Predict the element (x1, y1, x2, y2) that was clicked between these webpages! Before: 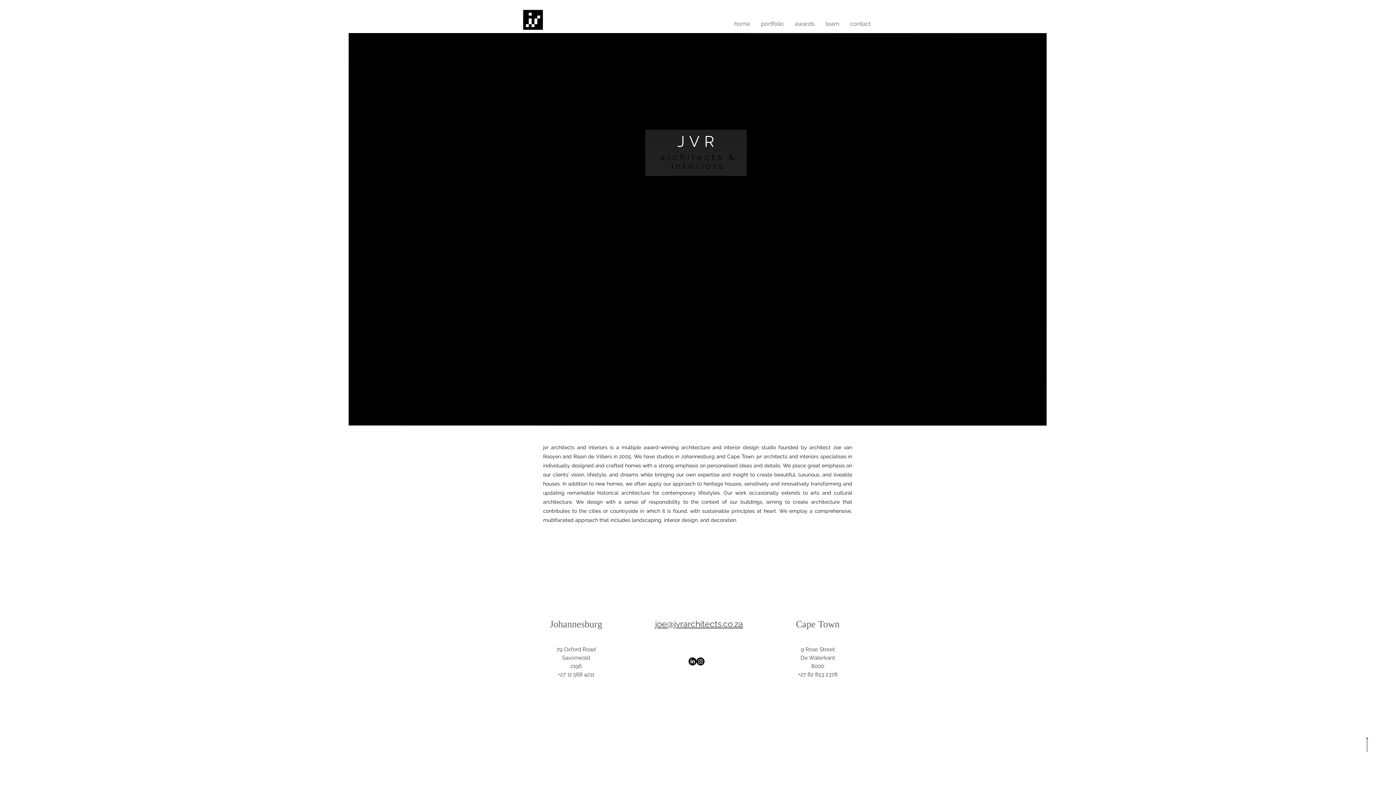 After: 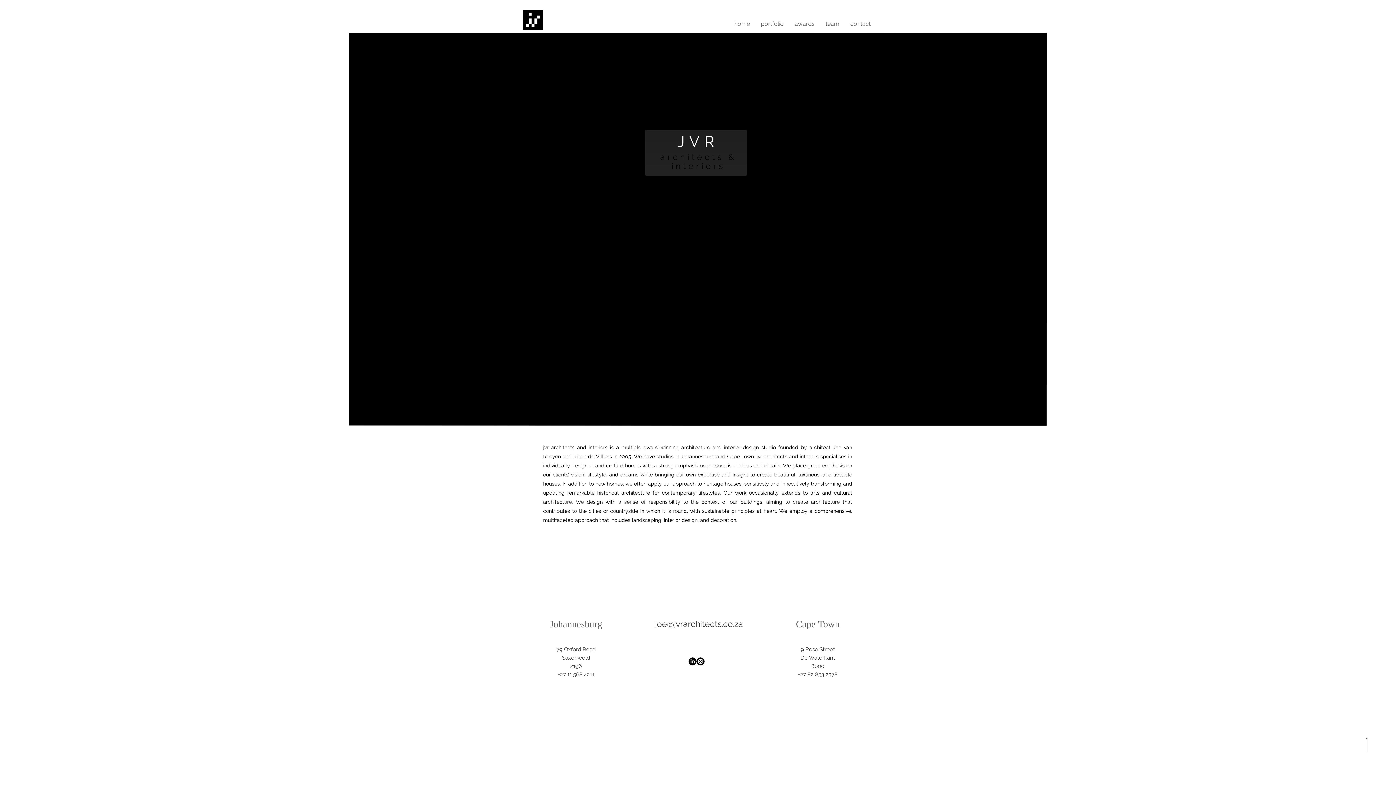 Action: label: home bbox: (729, 14, 755, 33)